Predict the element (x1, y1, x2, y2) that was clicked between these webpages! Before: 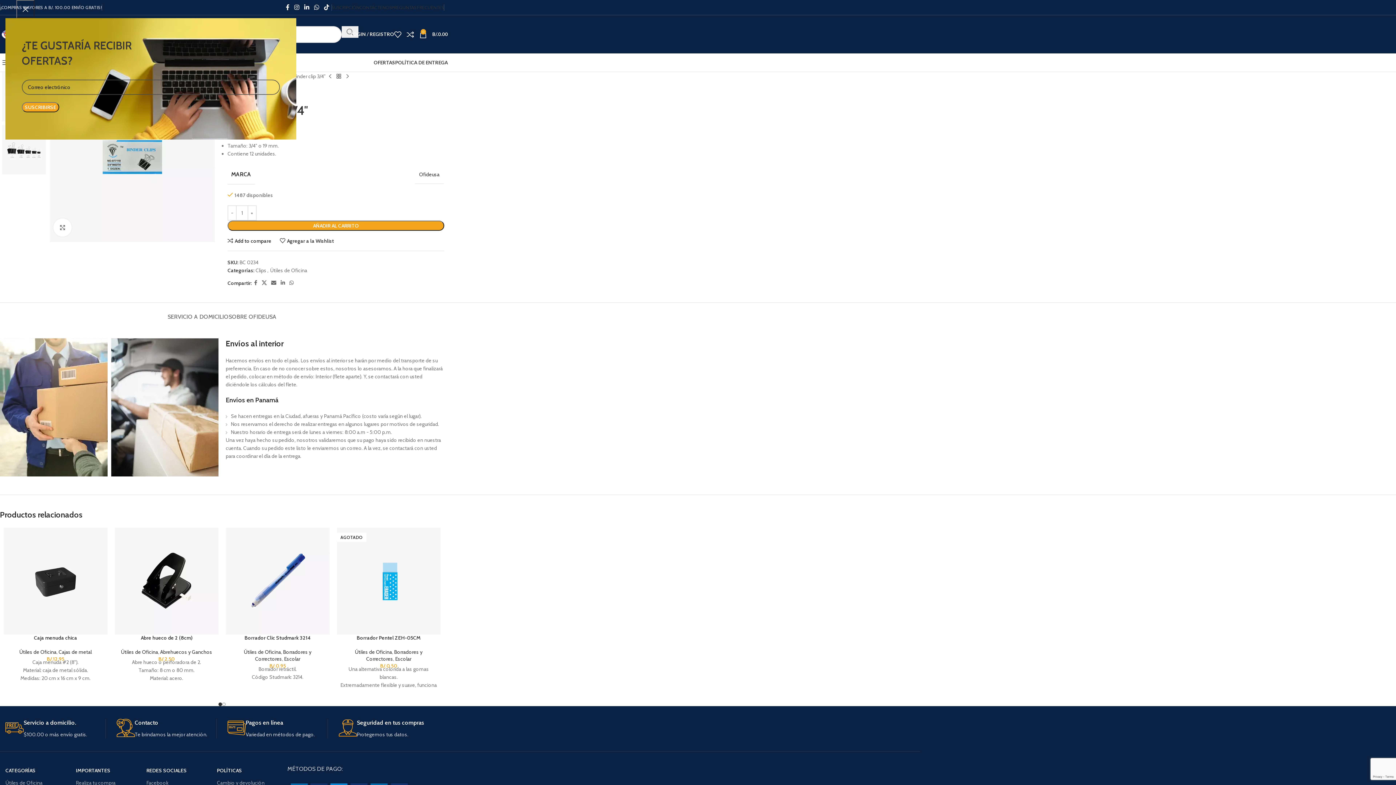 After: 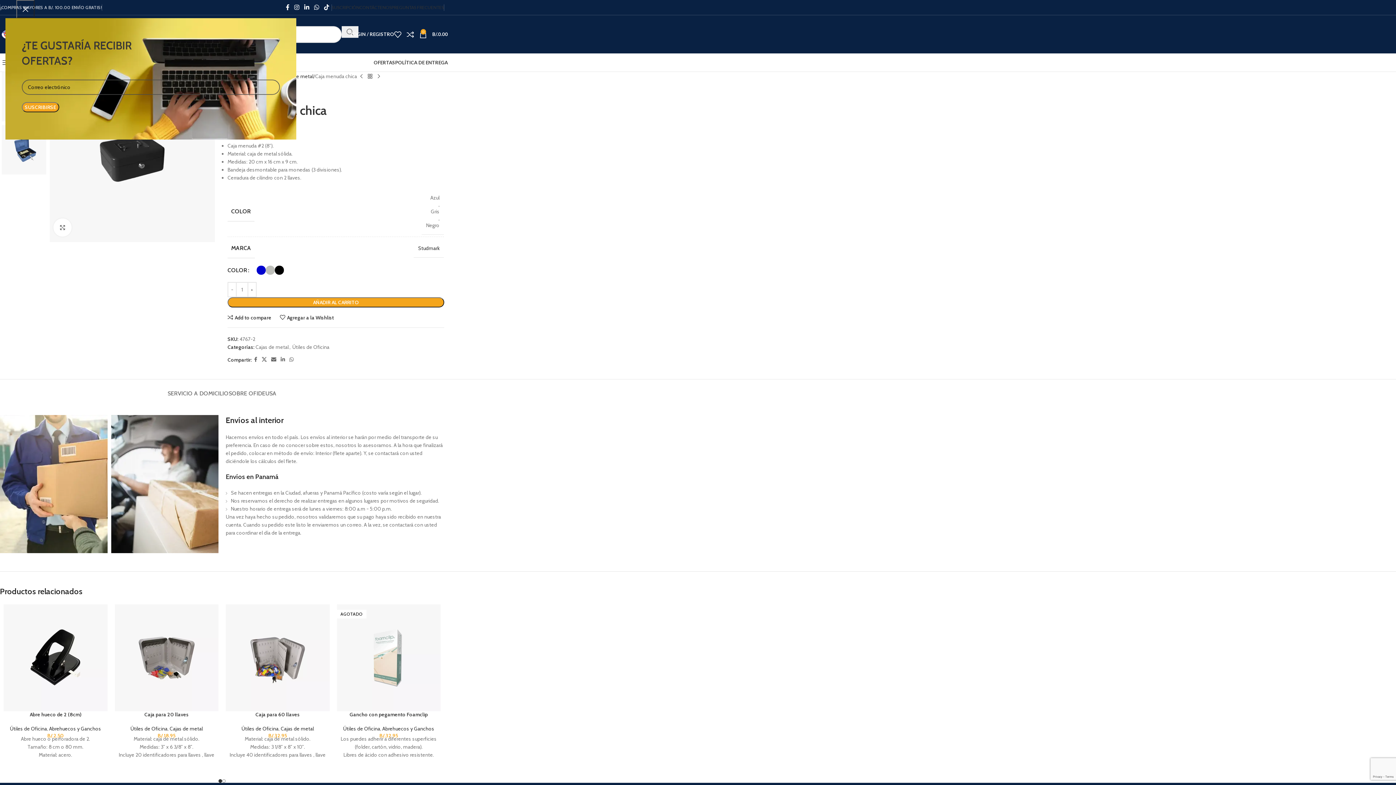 Action: label: Caja menuda chica bbox: (3, 527, 107, 635)